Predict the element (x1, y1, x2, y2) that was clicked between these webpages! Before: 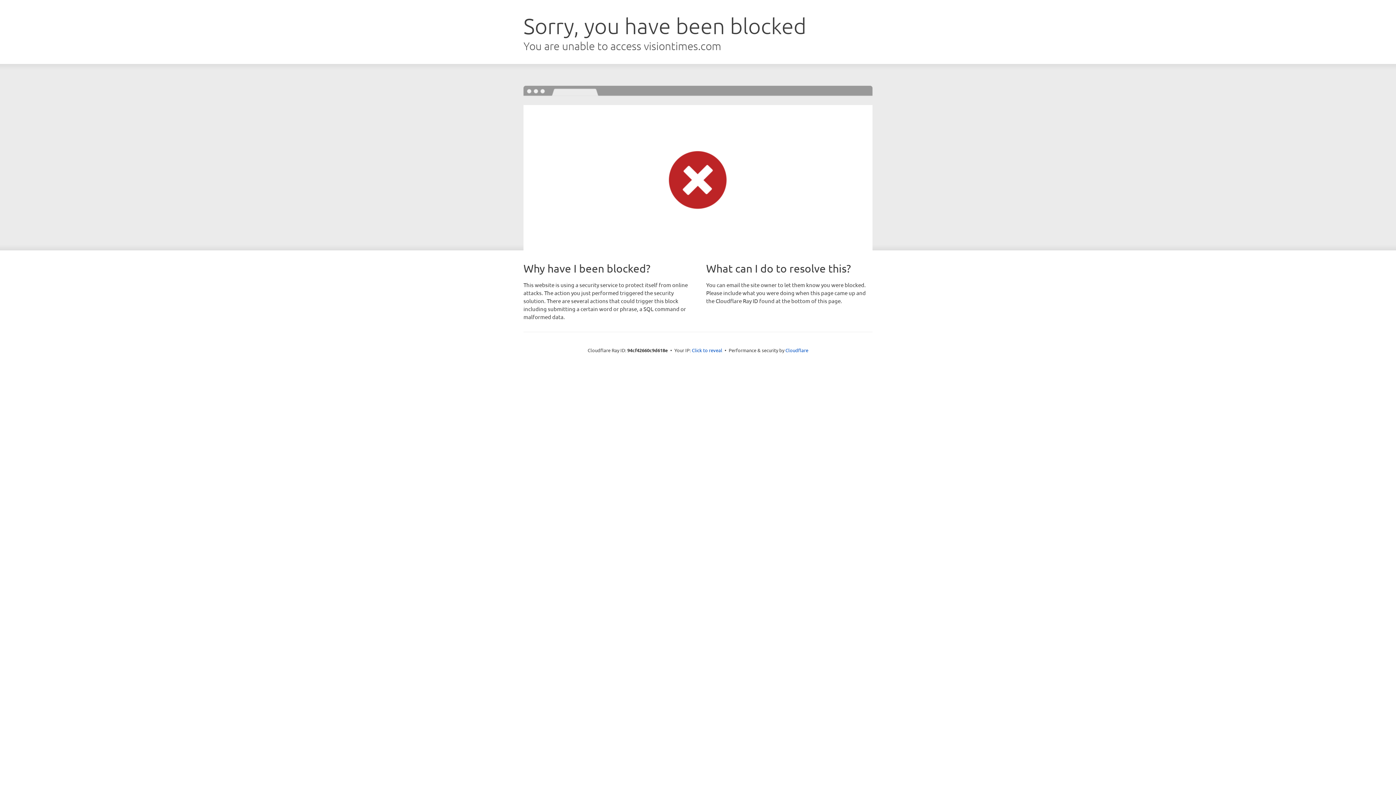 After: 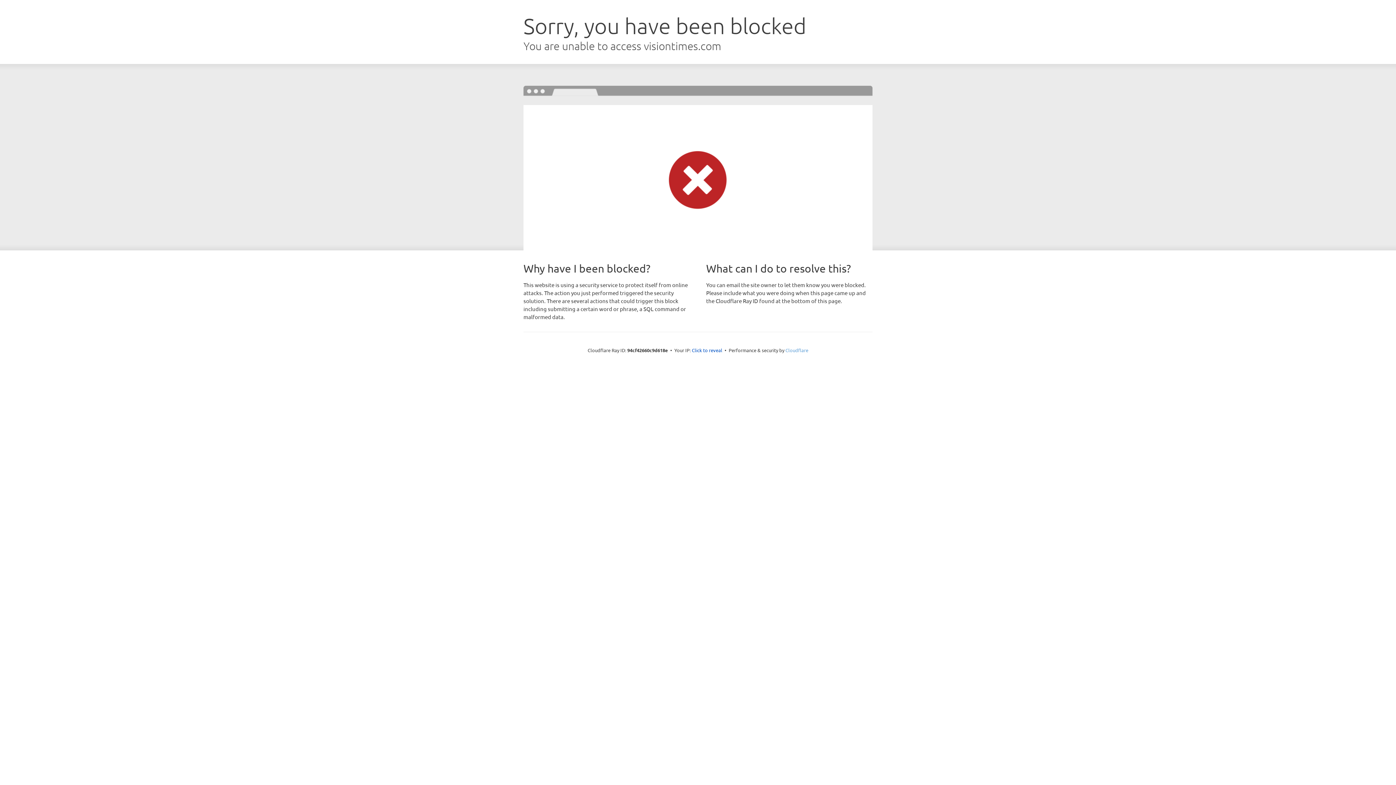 Action: label: Cloudflare bbox: (785, 347, 808, 353)